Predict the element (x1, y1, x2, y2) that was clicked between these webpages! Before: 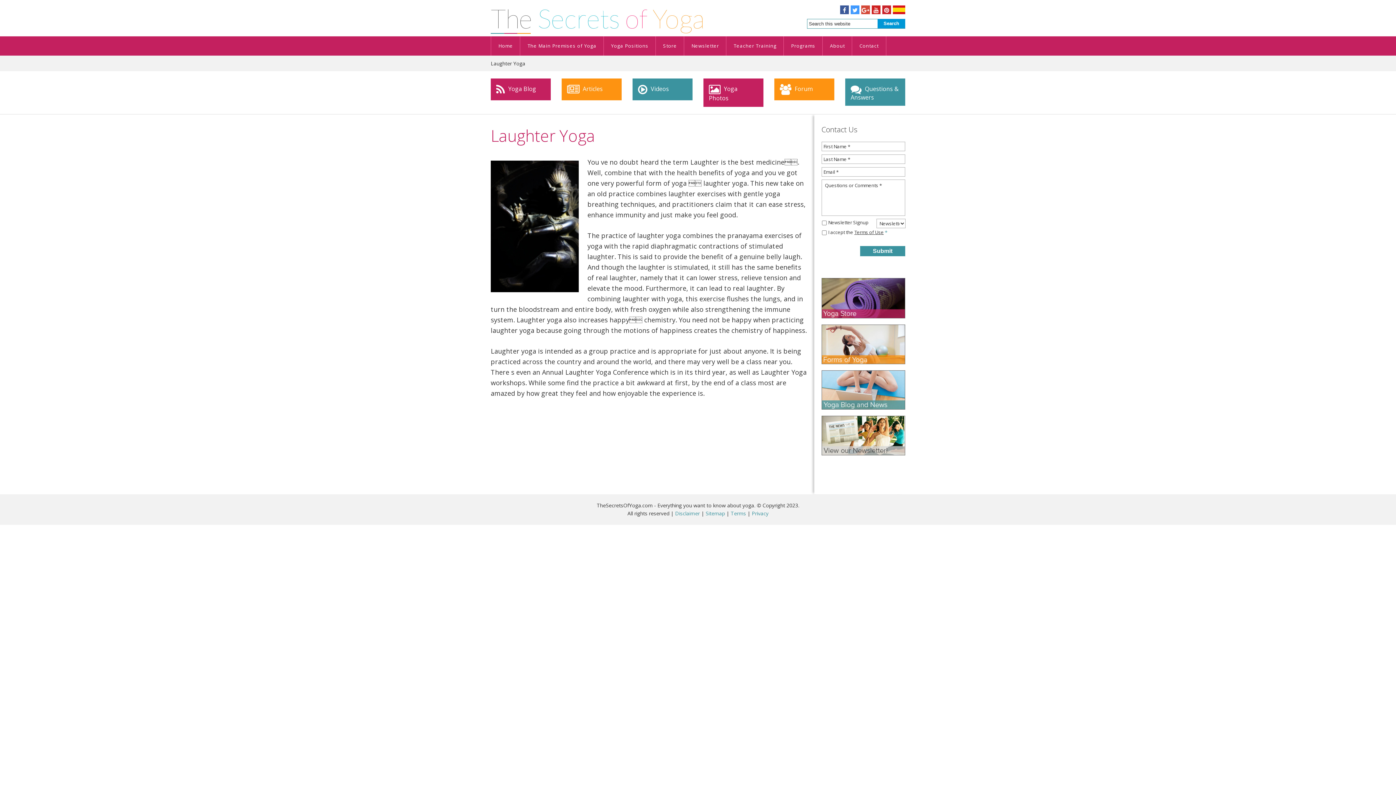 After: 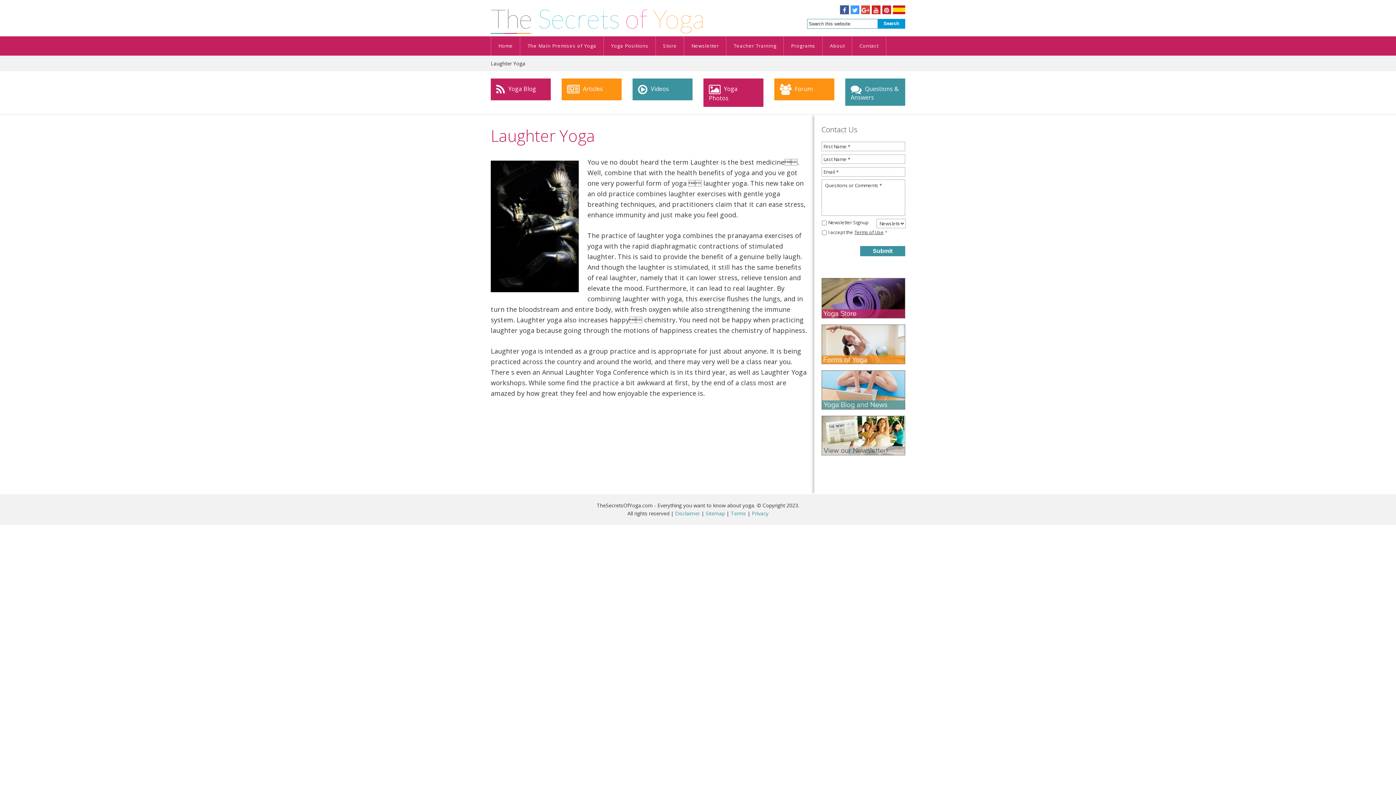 Action: bbox: (840, 5, 849, 14)